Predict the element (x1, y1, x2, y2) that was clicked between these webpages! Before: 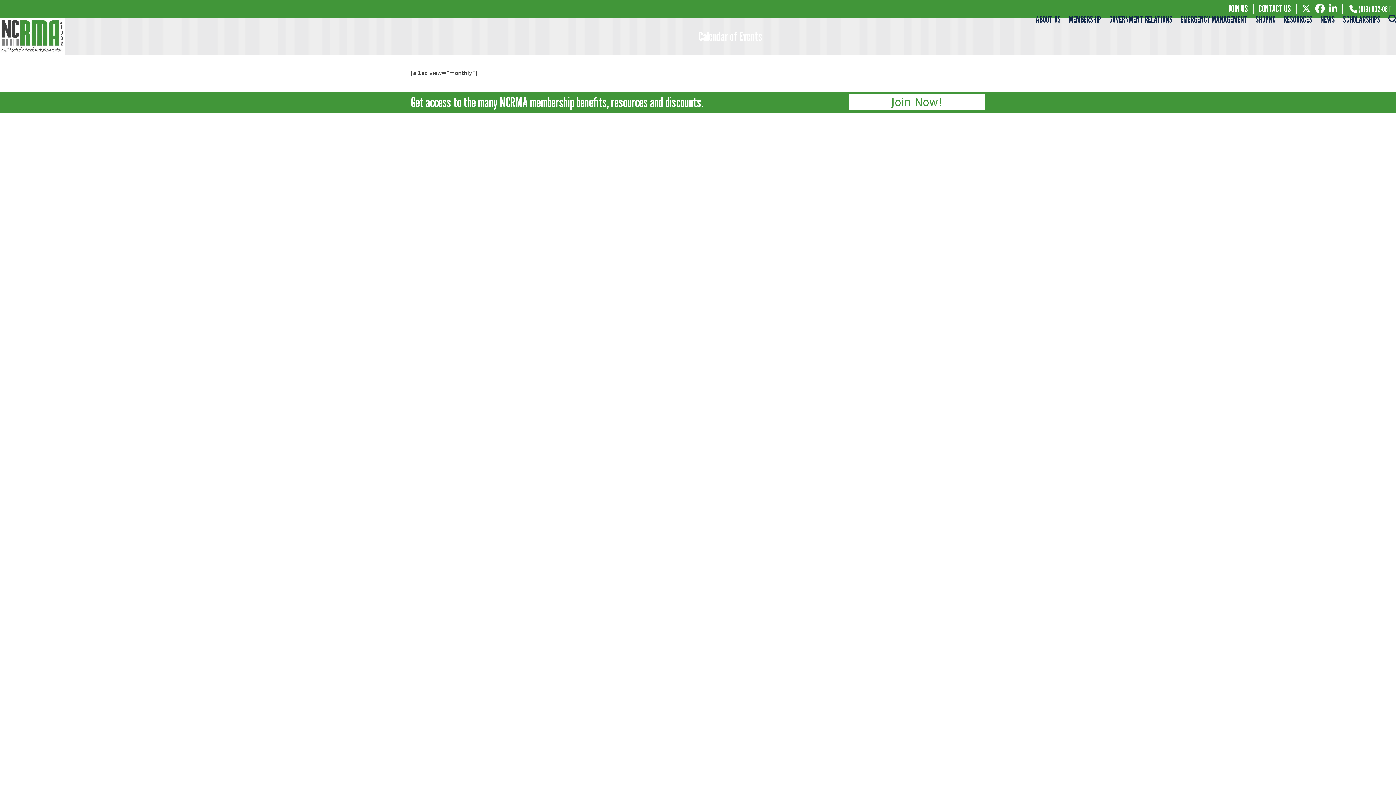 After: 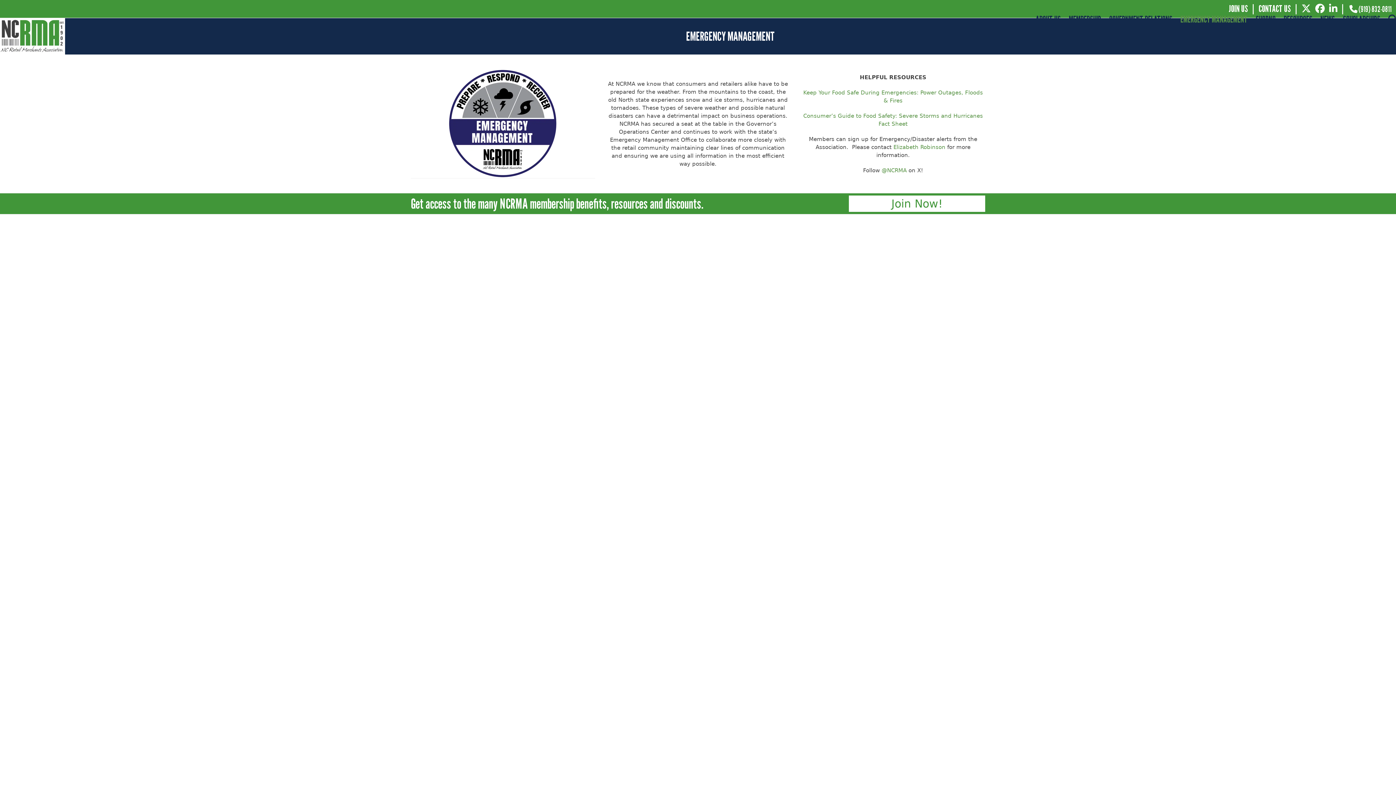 Action: label: EMERGENCY MANAGEMENT bbox: (1176, 9, 1252, 27)